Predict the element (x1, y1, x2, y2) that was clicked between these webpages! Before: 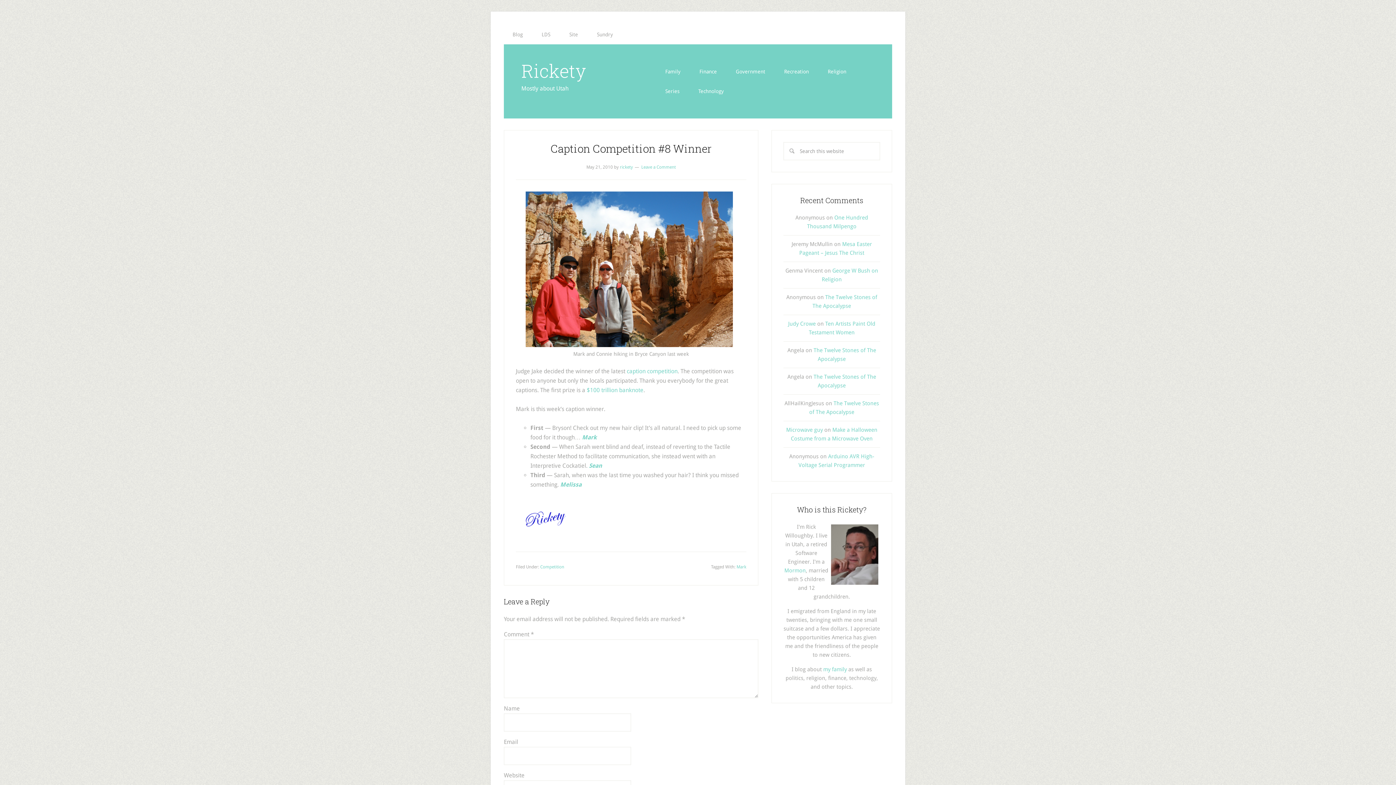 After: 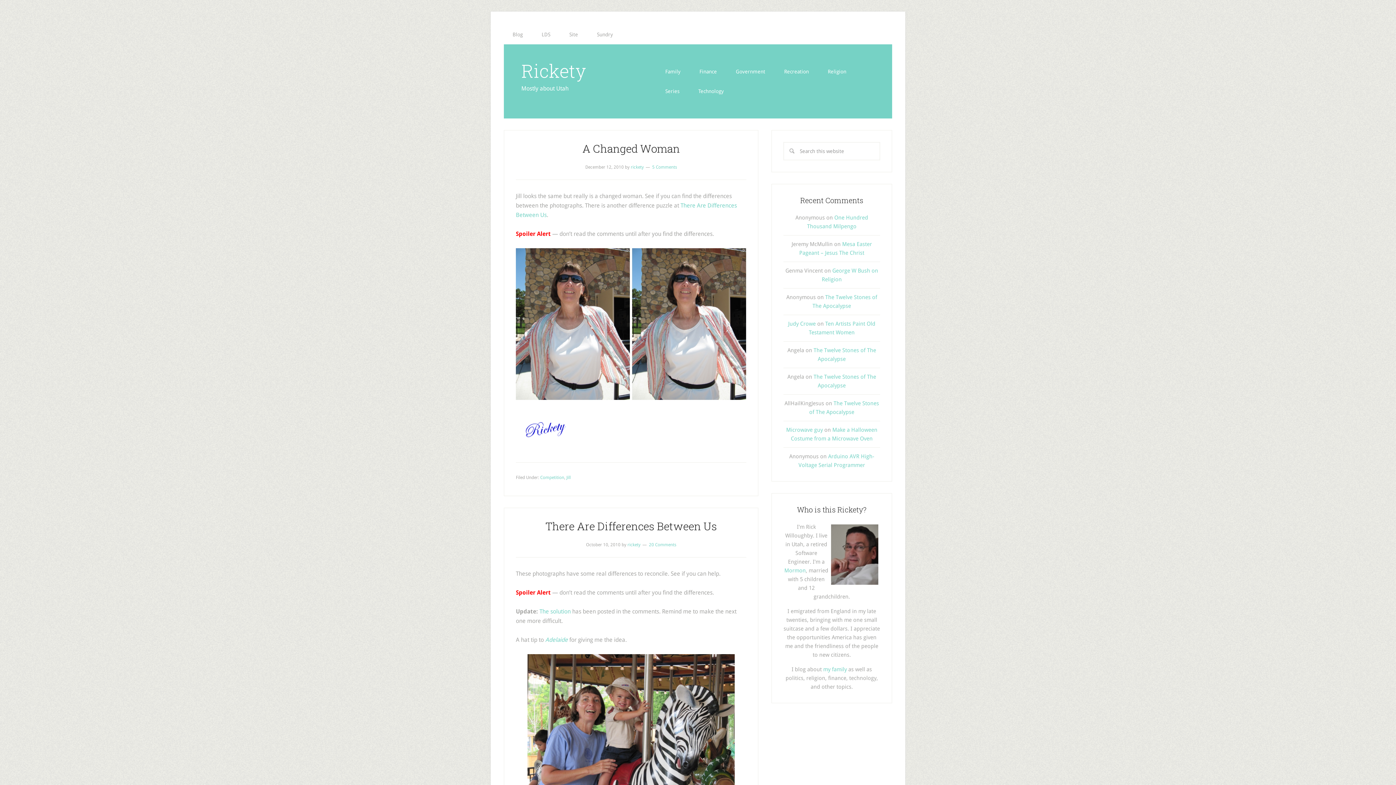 Action: bbox: (540, 564, 564, 569) label: Competition